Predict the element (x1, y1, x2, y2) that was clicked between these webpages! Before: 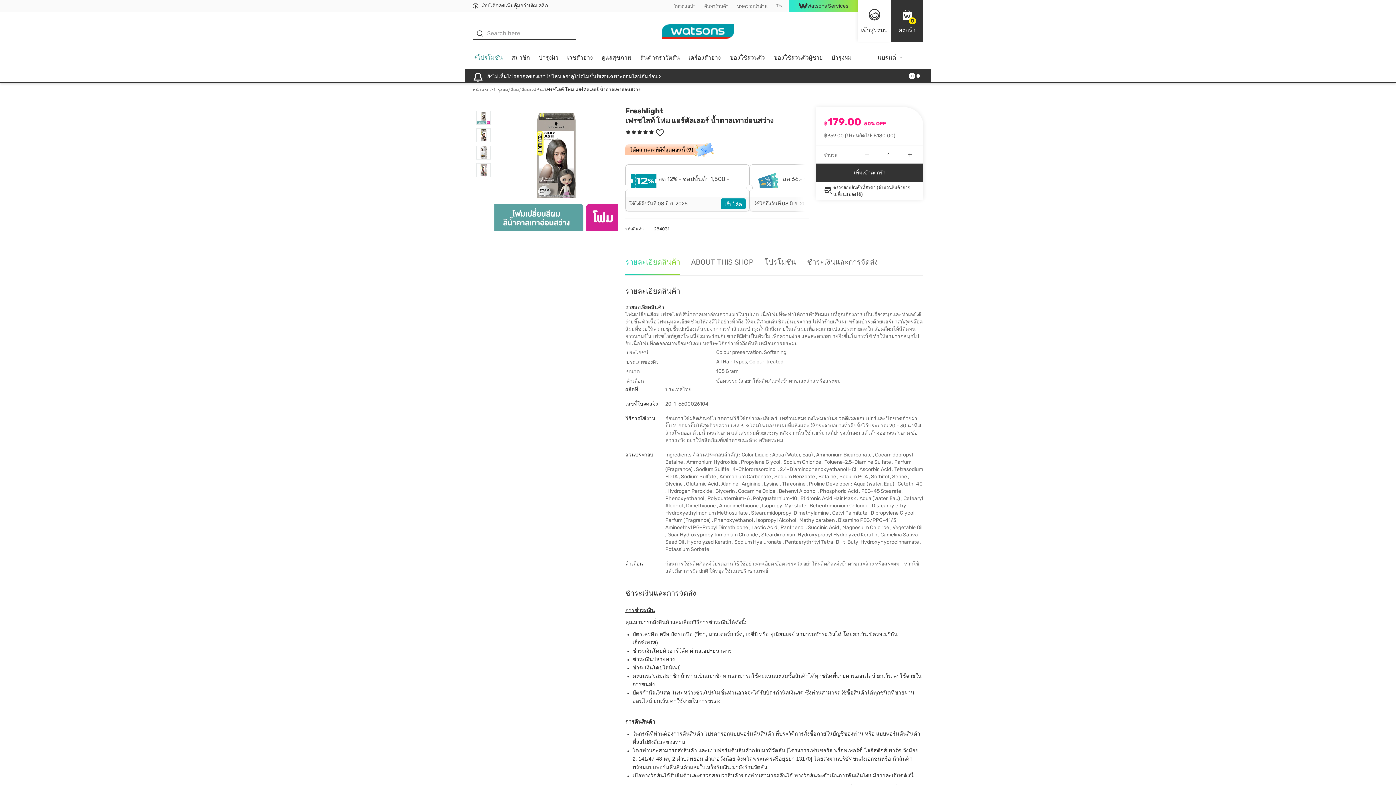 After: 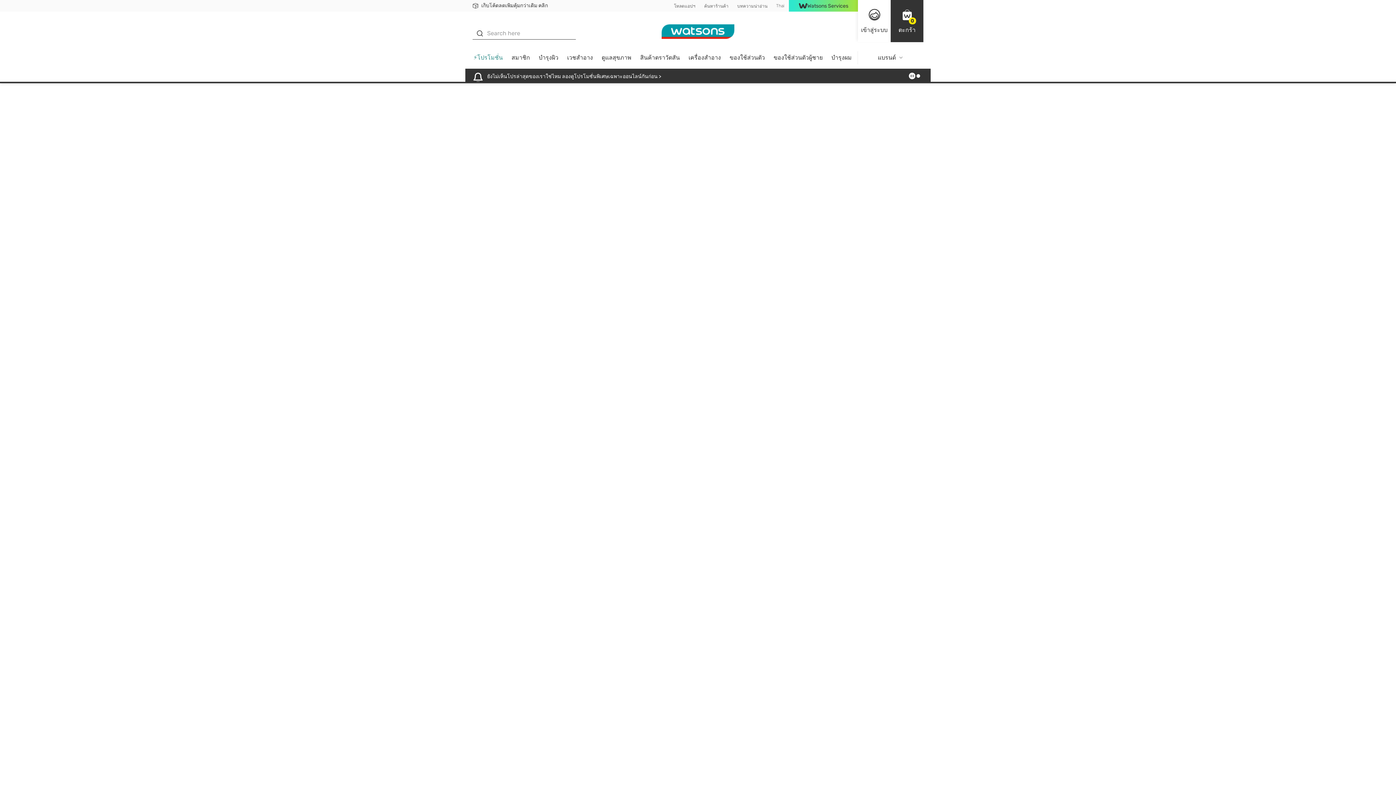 Action: label: เครื่องสำอาง bbox: (684, 51, 725, 68)